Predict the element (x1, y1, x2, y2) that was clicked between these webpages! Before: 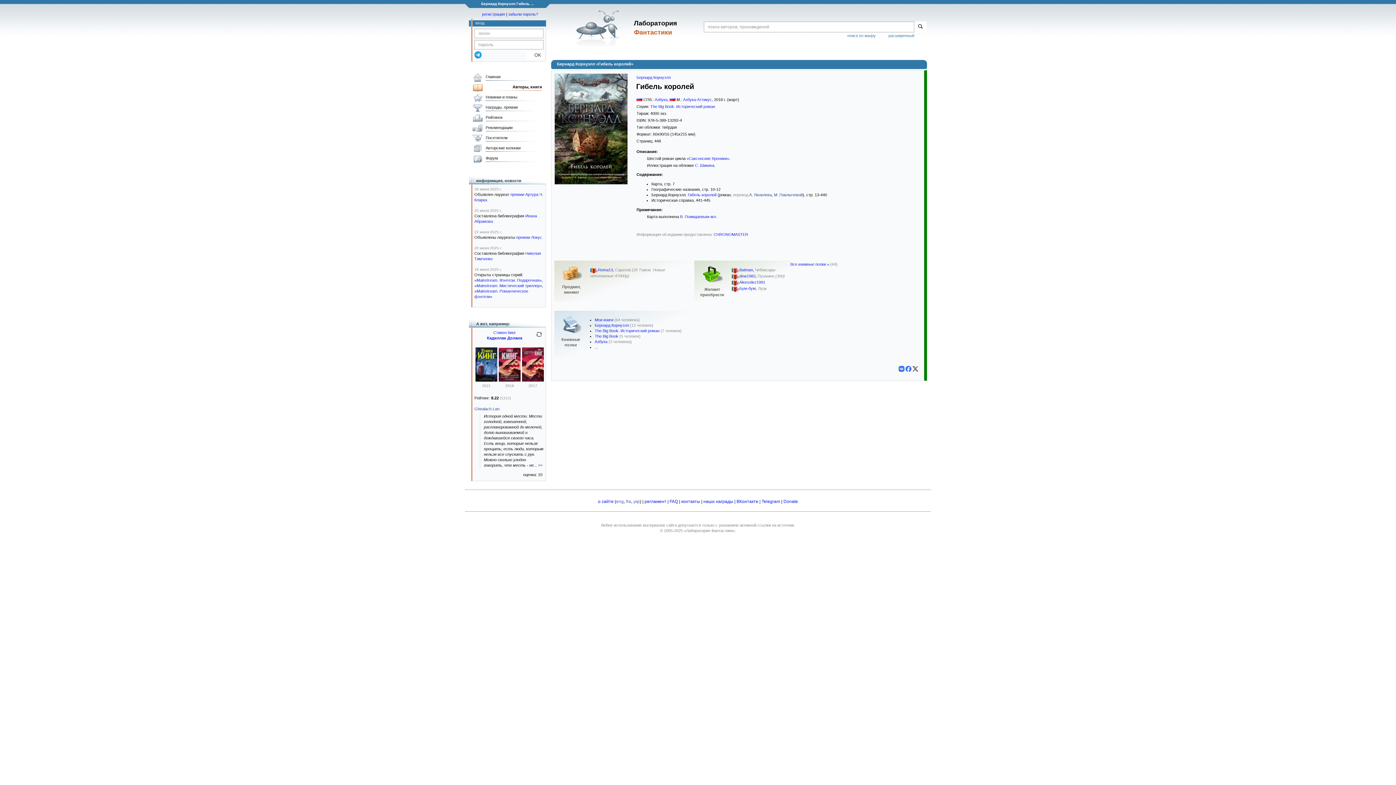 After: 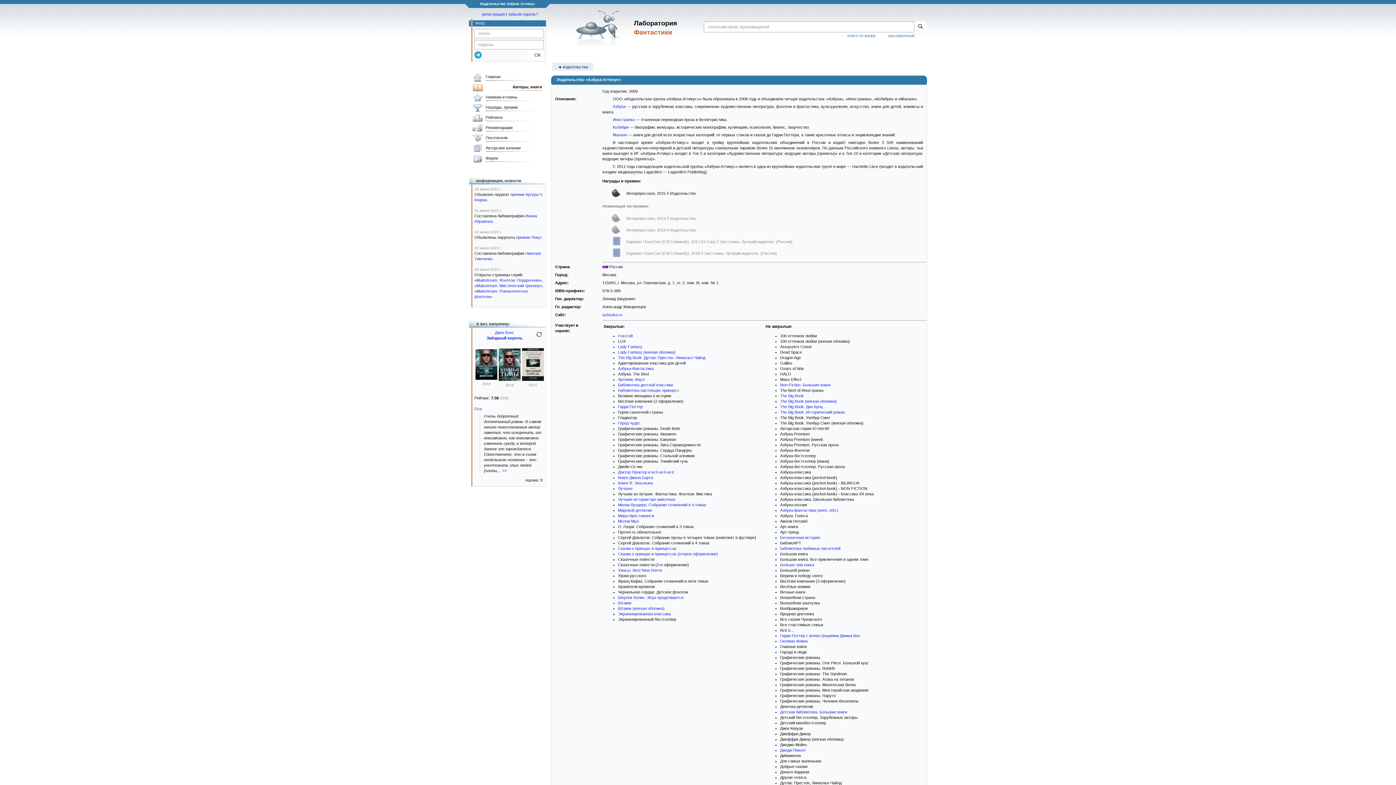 Action: bbox: (683, 97, 712, 101) label: Азбука-Аттикус